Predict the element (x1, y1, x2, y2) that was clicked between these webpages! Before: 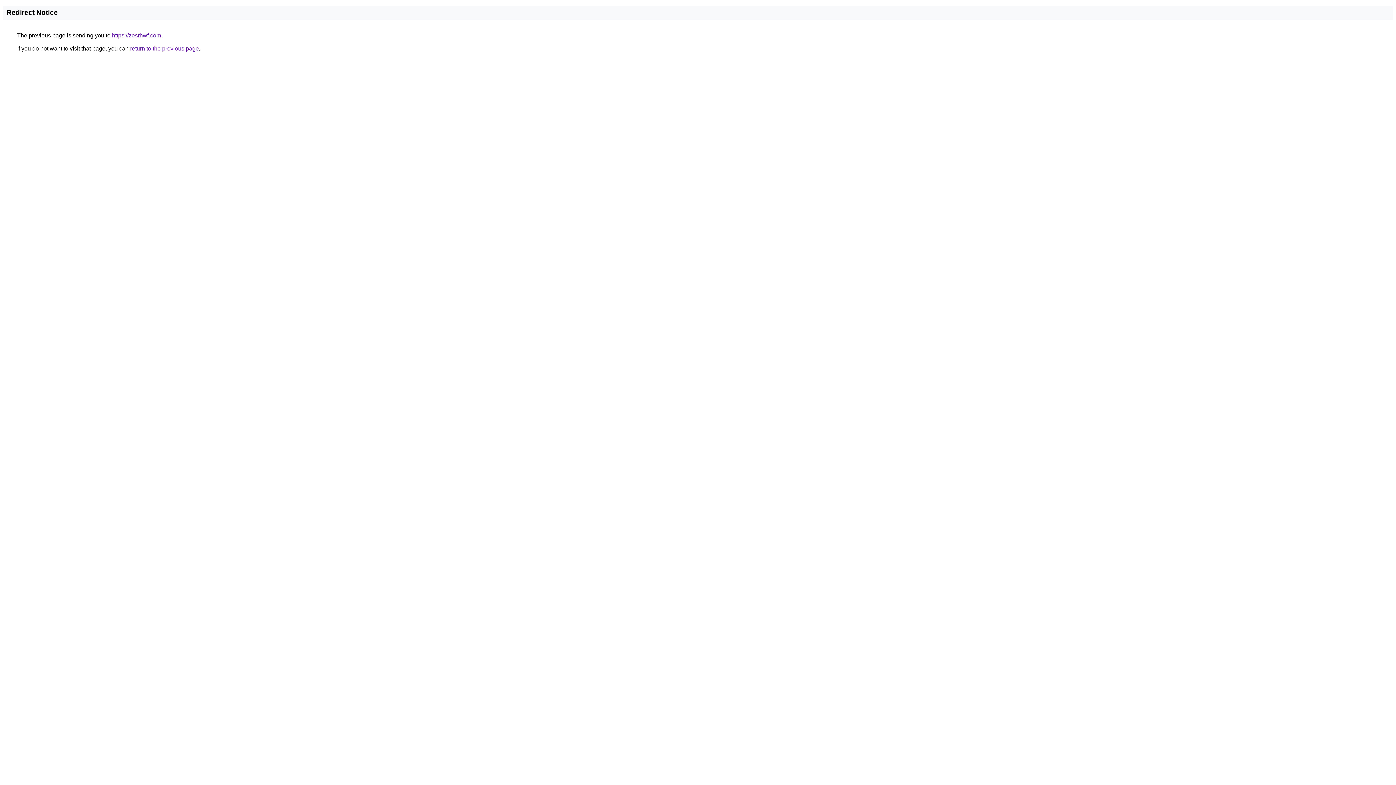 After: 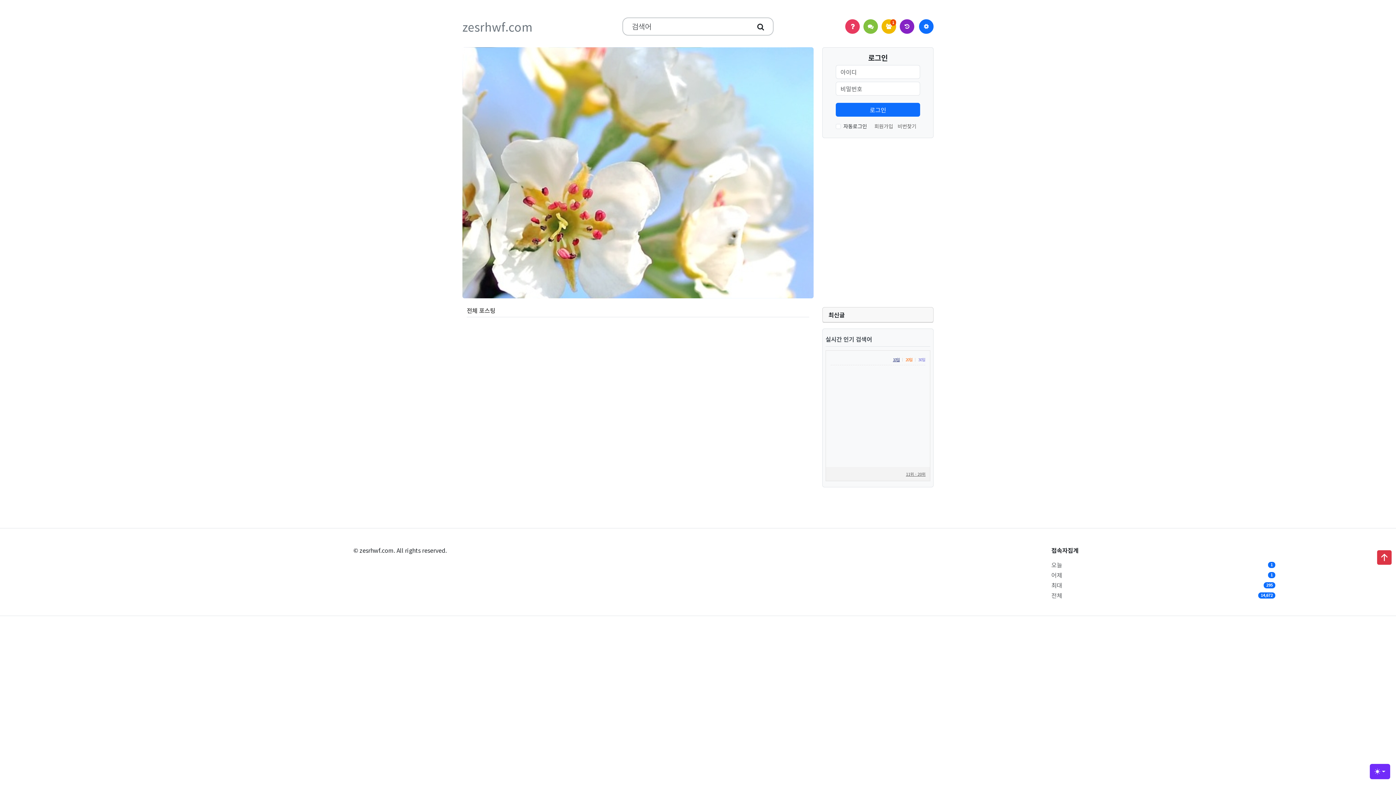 Action: label: https://zesrhwf.com bbox: (112, 32, 161, 38)